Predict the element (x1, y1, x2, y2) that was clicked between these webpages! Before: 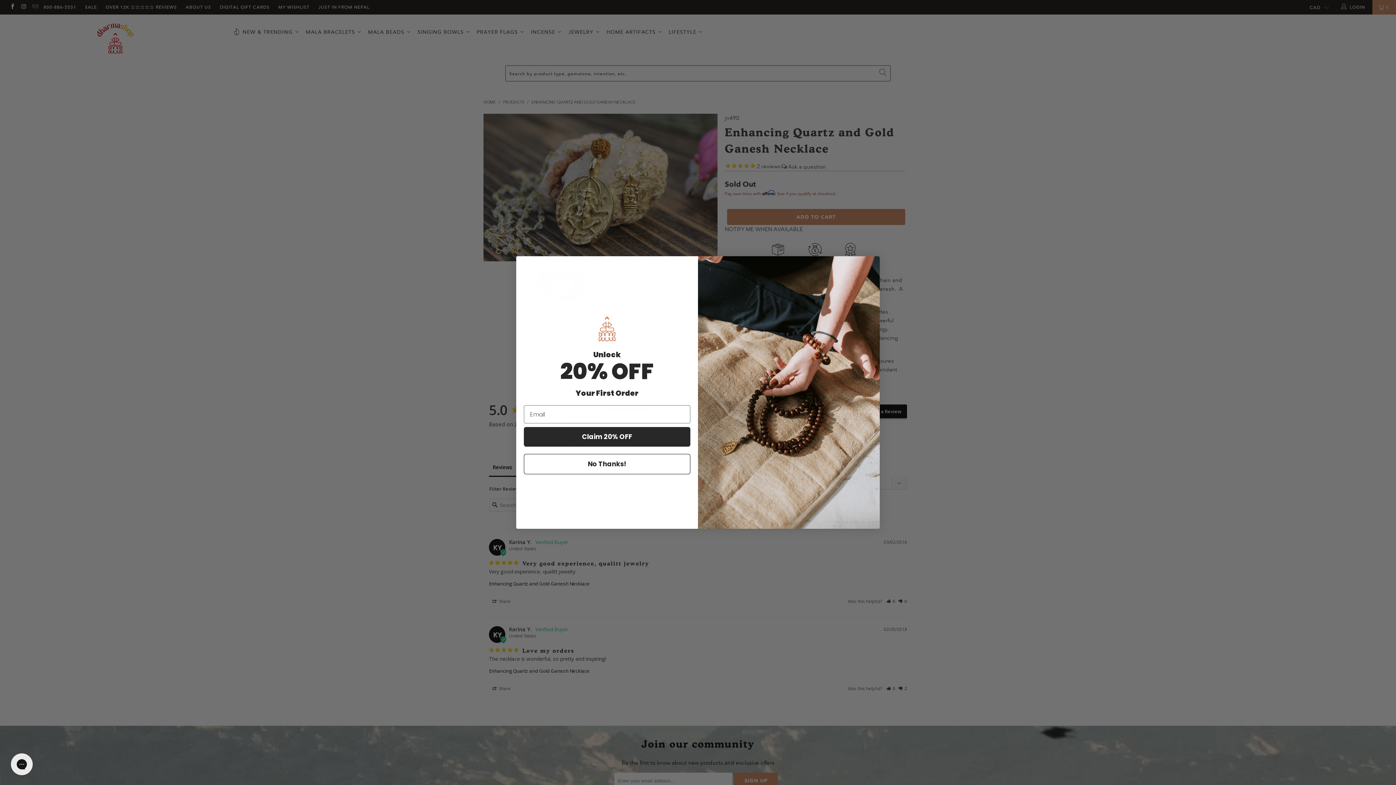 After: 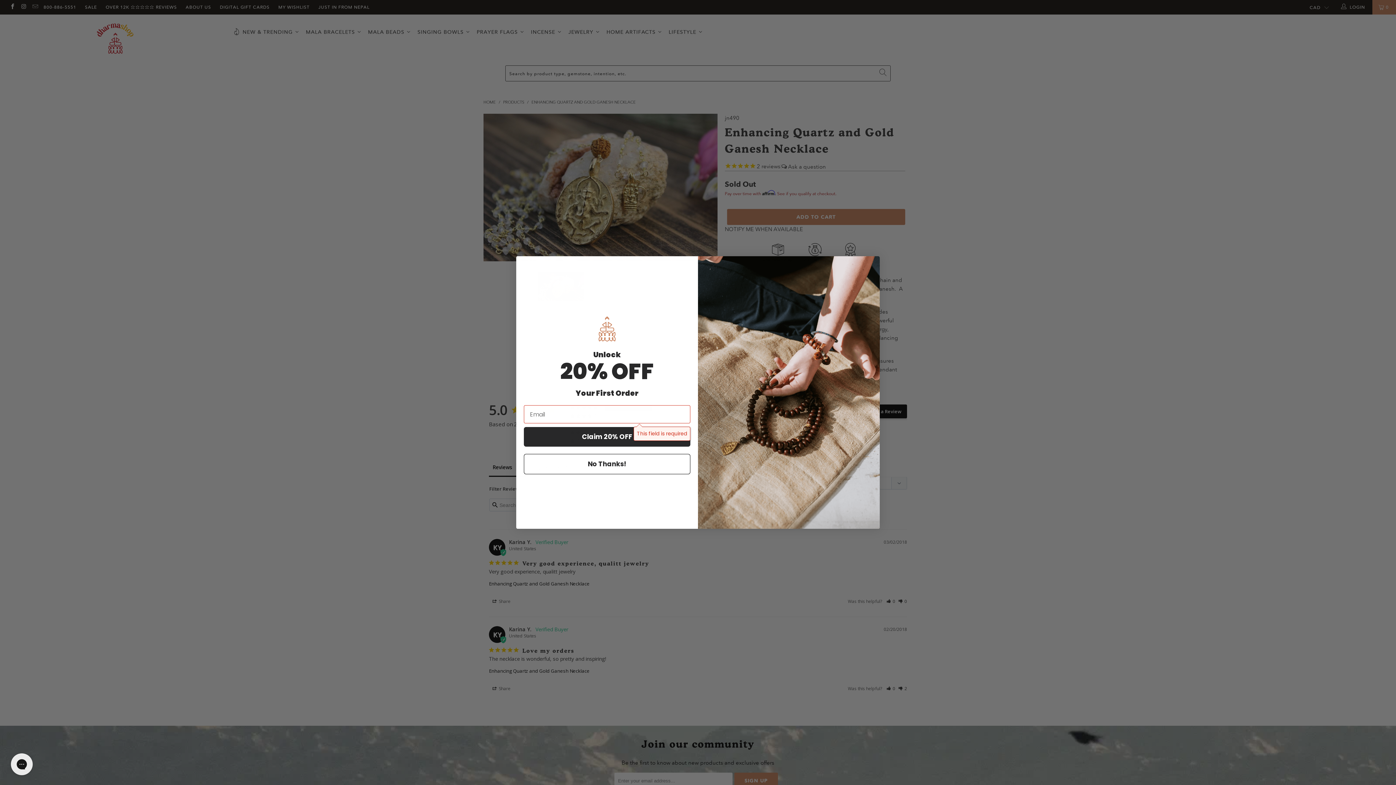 Action: label: Claim 20% OFF bbox: (524, 427, 690, 446)